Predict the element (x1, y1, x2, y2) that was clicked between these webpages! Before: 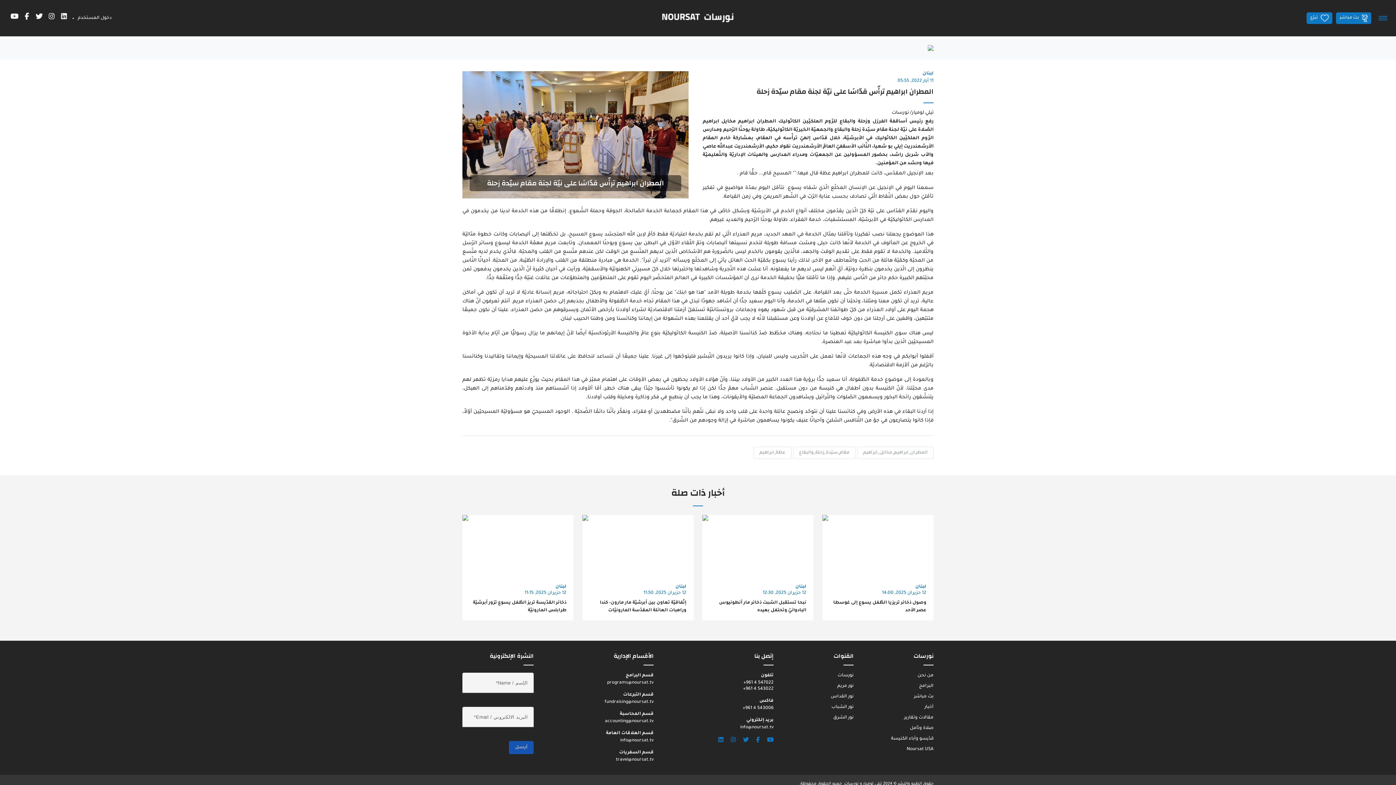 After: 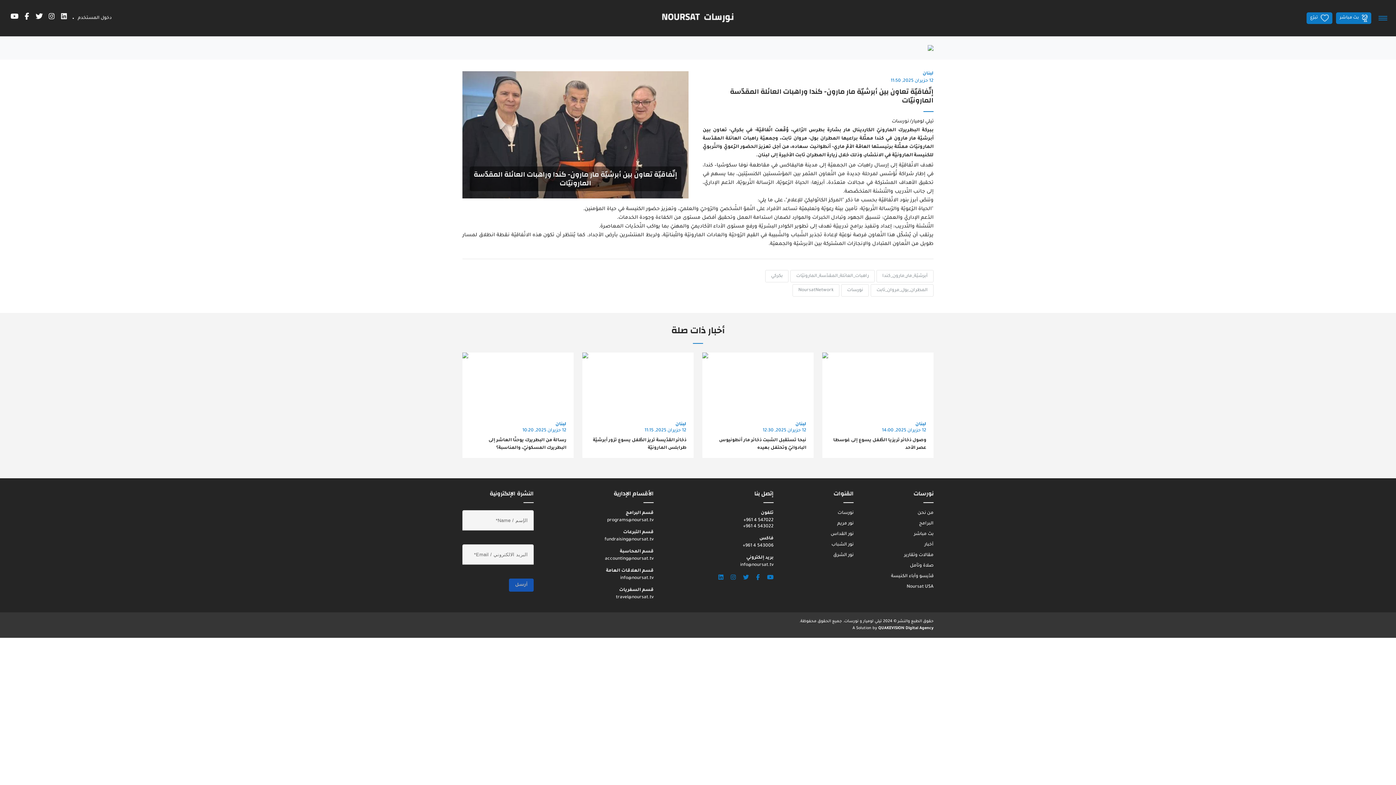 Action: bbox: (582, 515, 693, 620) label: لبنان
12 حزيران 2025, 11:50
إتّفاقيّة تعاون بين أبرشيّة مار مارون- كندا وراهبات العائلة المقدّسة المارونيّات